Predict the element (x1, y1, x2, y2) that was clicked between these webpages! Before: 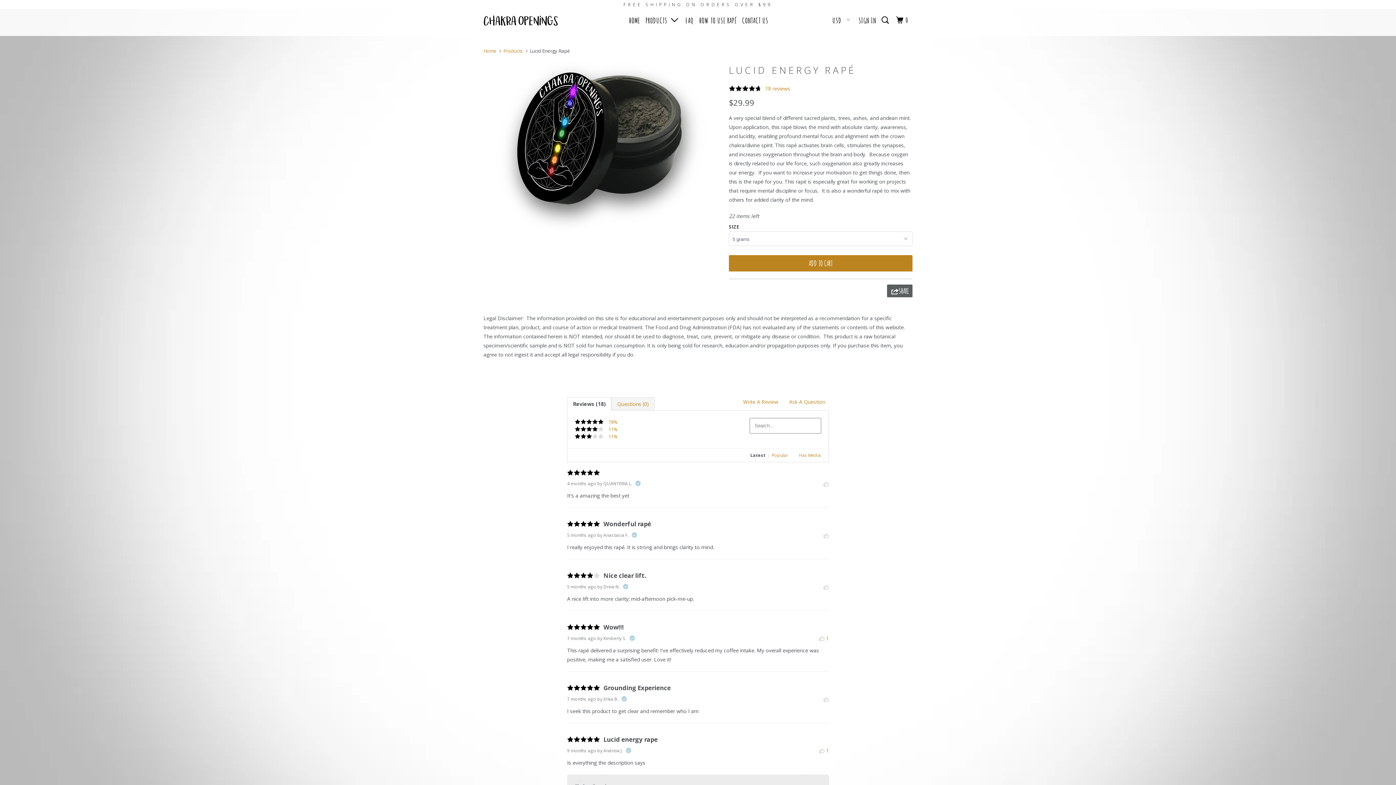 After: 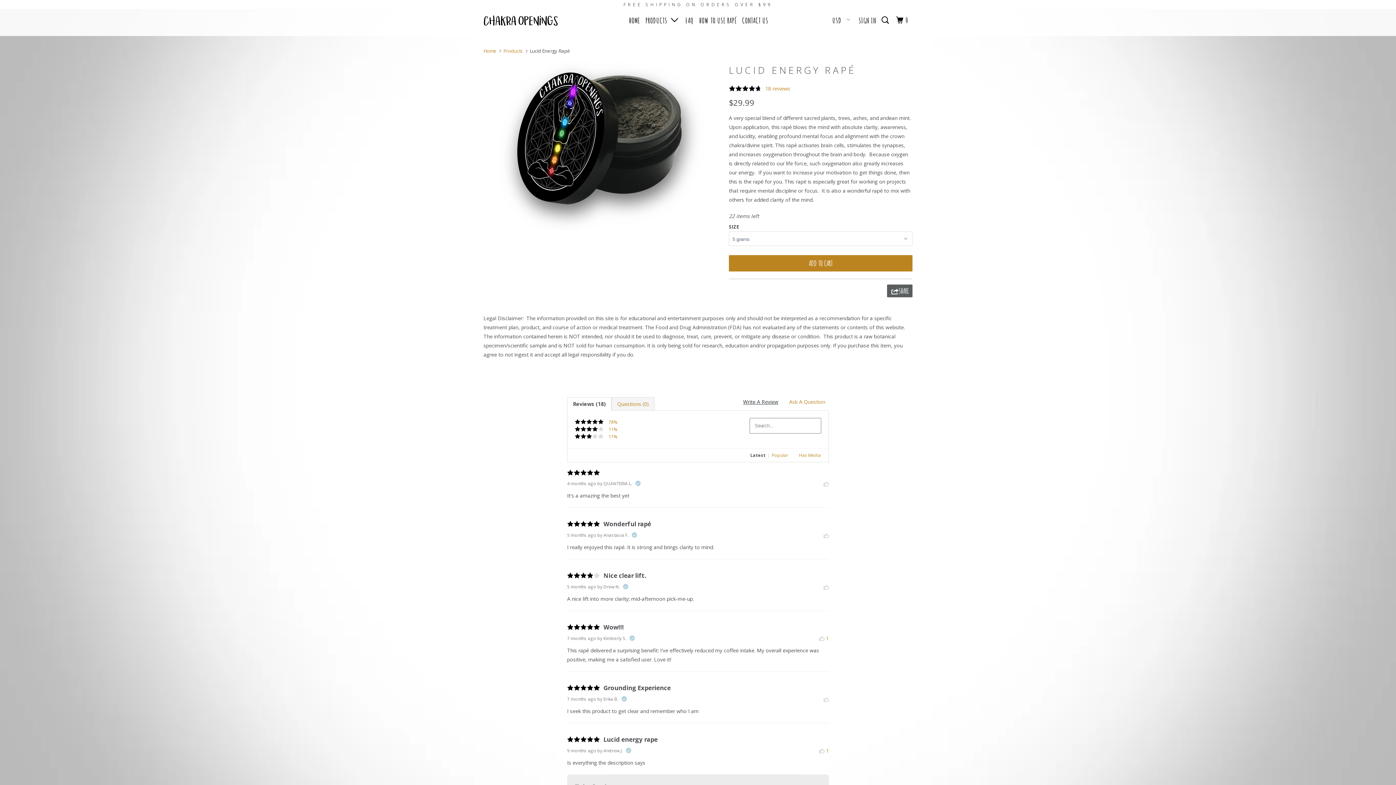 Action: label: Write A Review bbox: (743, 398, 778, 405)